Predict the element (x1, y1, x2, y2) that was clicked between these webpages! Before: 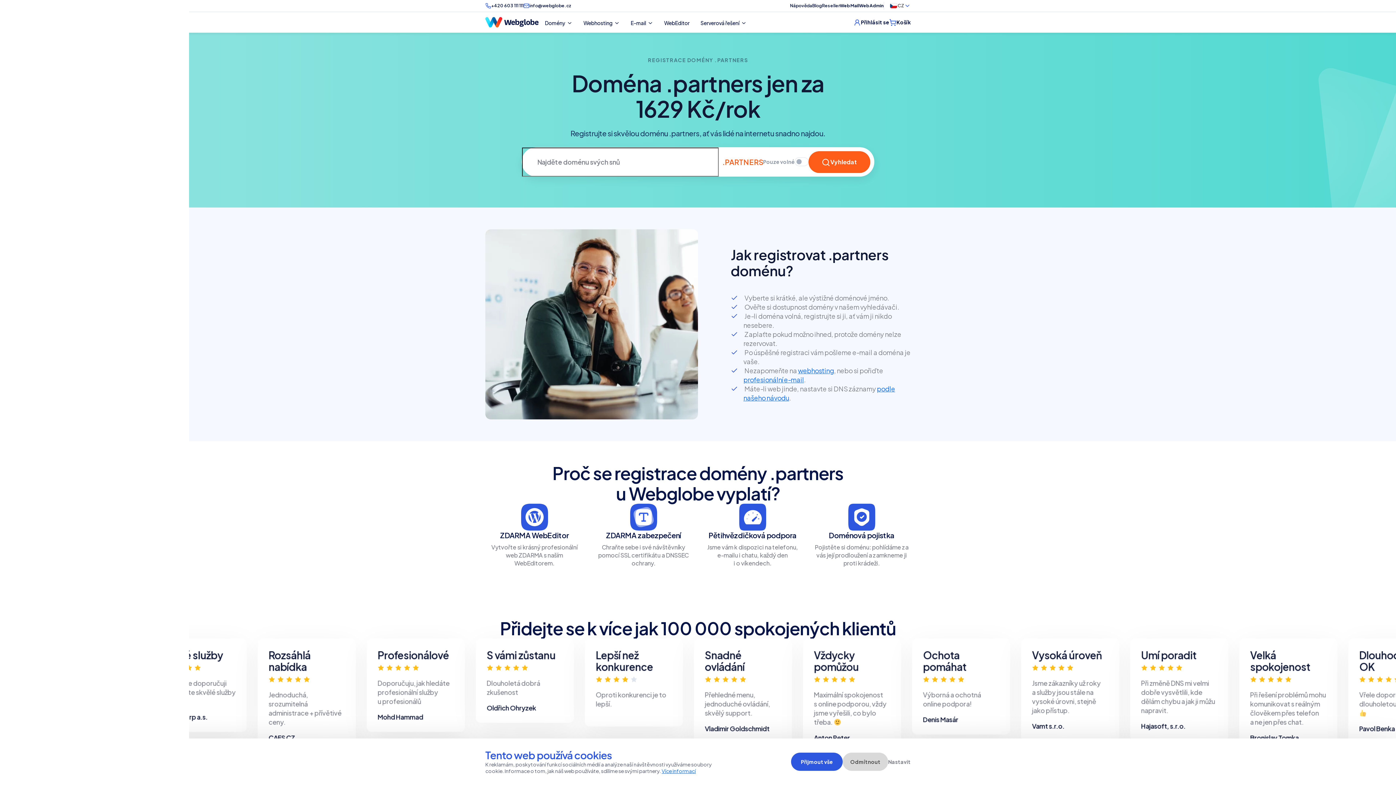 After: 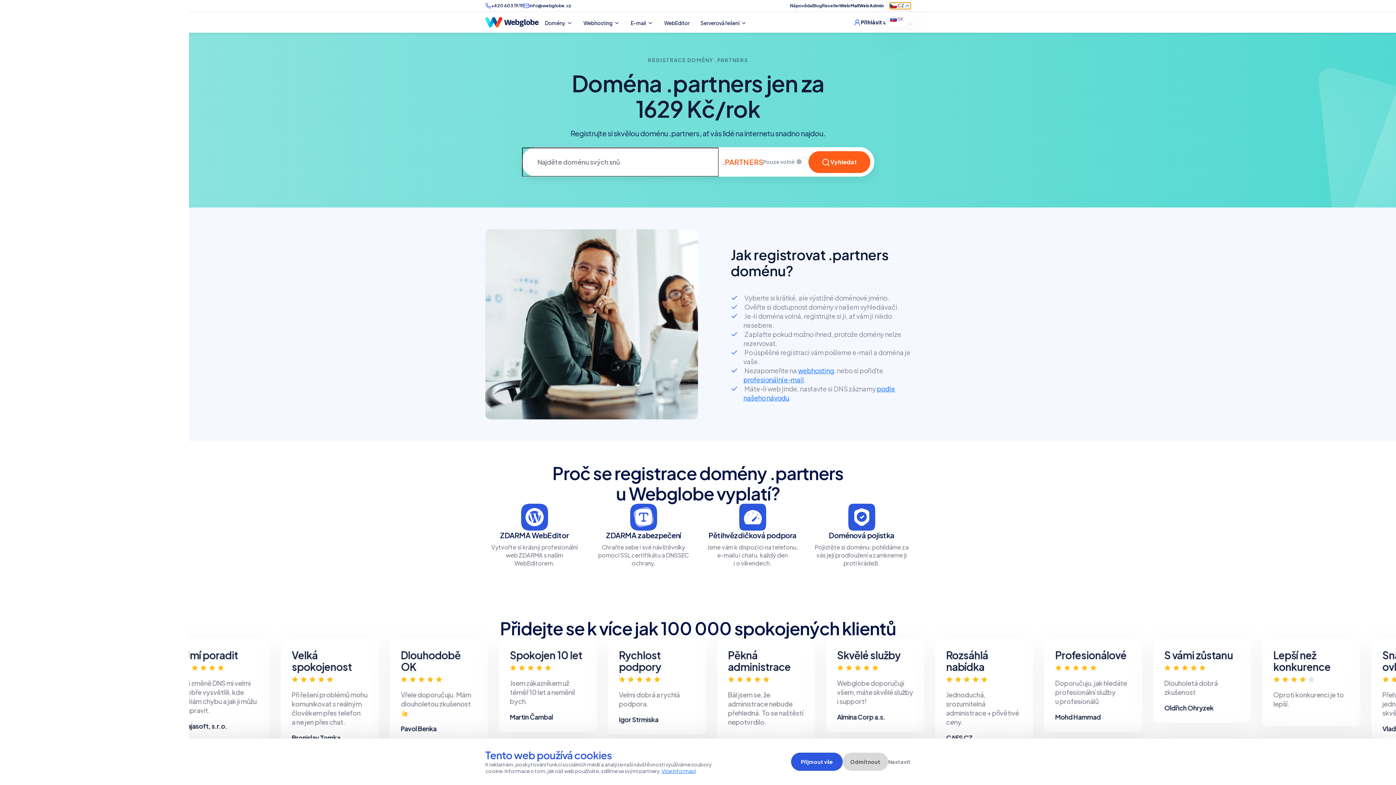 Action: label: CZ bbox: (889, 2, 910, 9)